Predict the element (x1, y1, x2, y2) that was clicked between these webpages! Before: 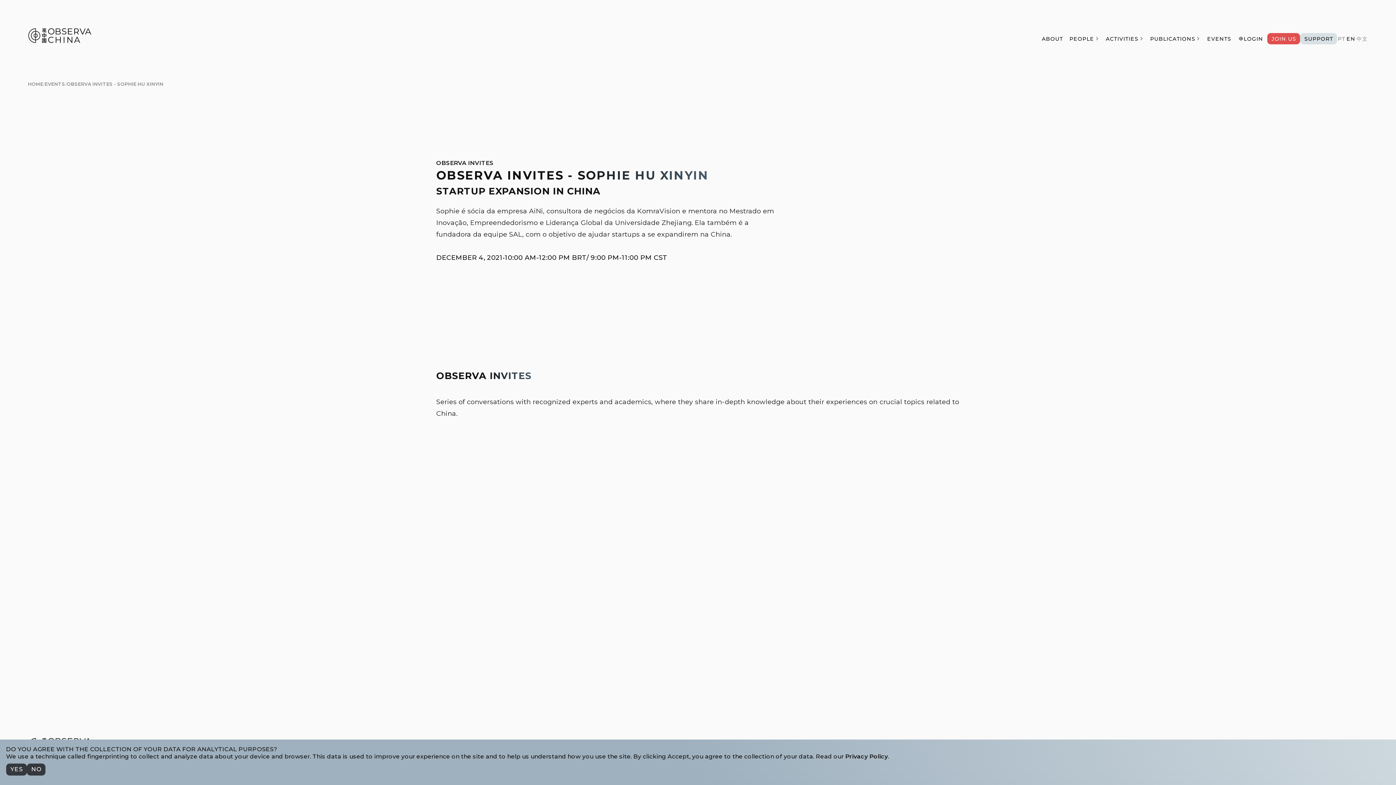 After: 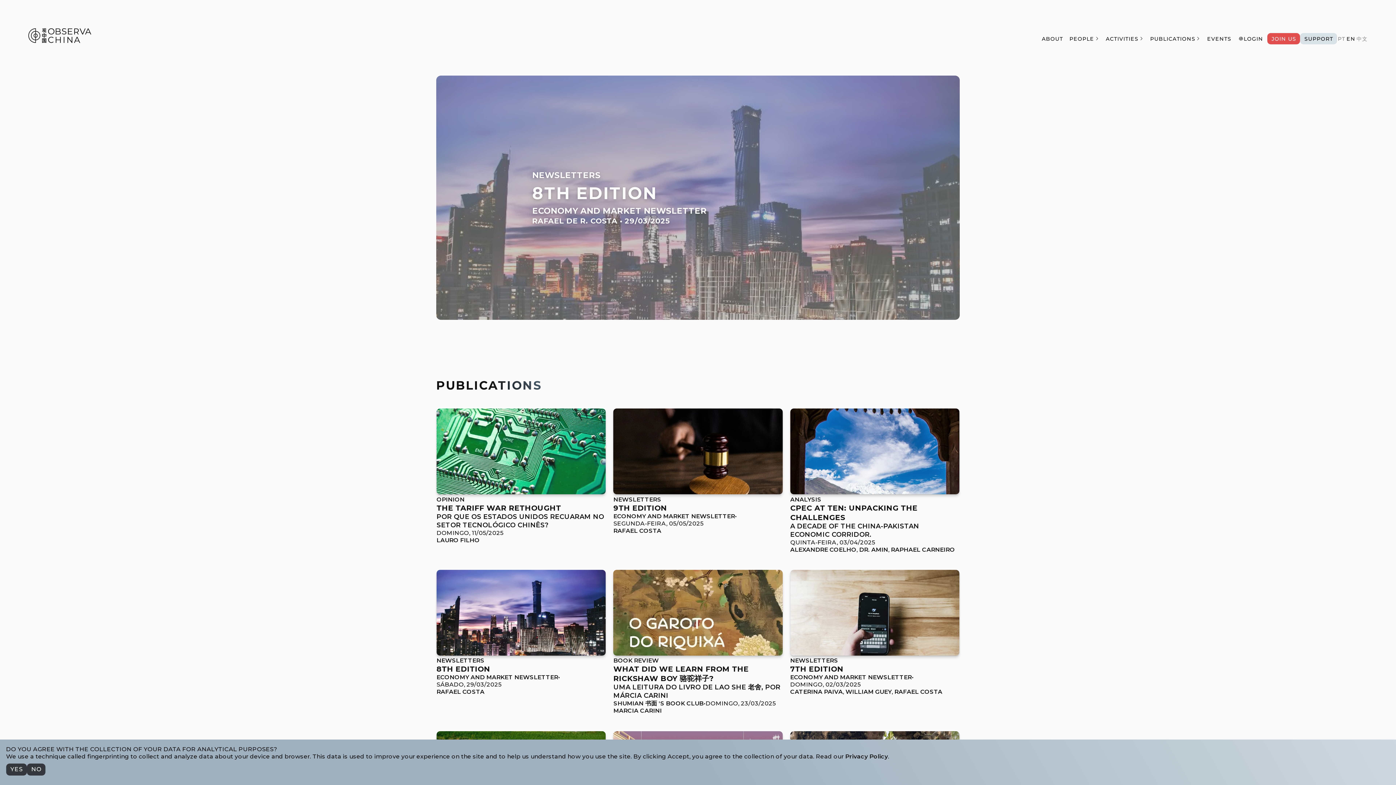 Action: bbox: (28, 37, 91, 44) label: Observa China 观中国